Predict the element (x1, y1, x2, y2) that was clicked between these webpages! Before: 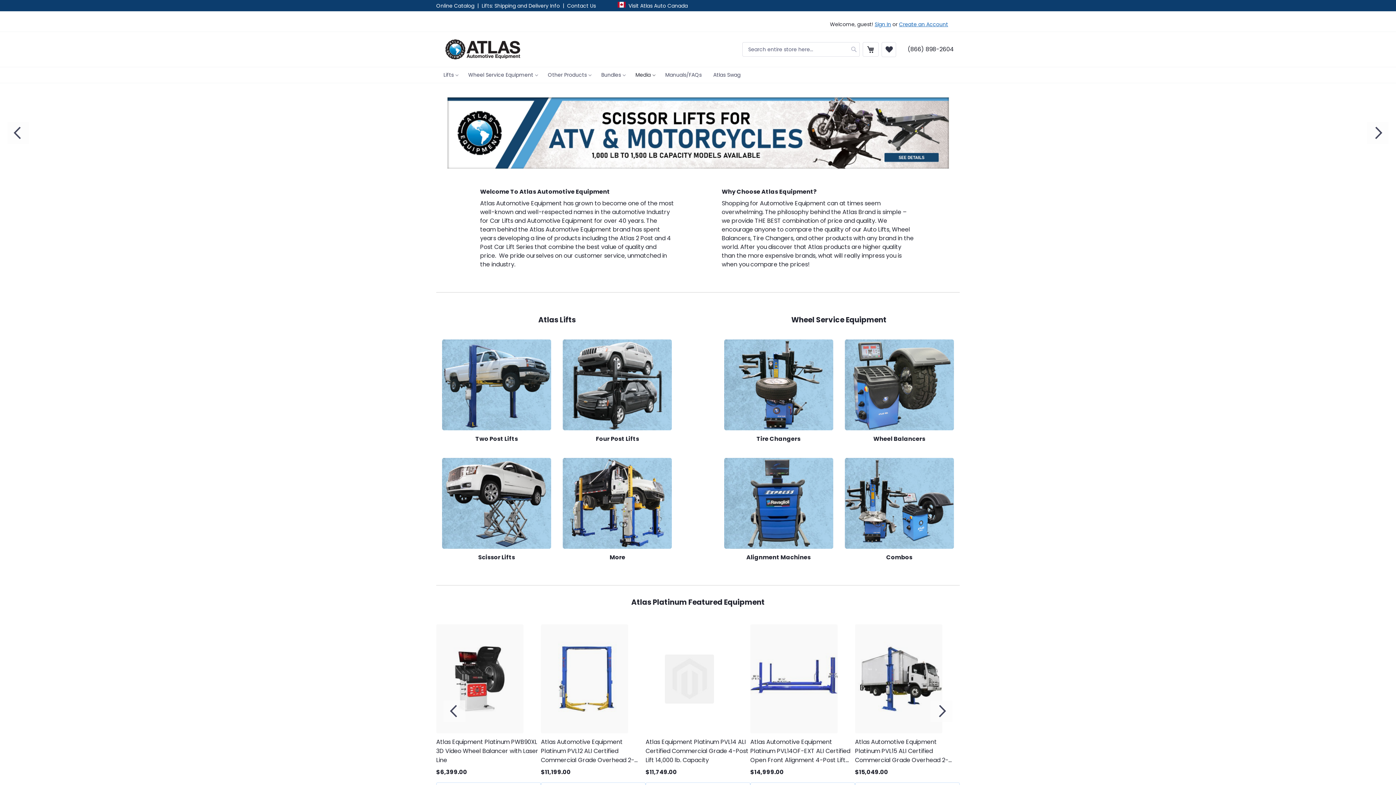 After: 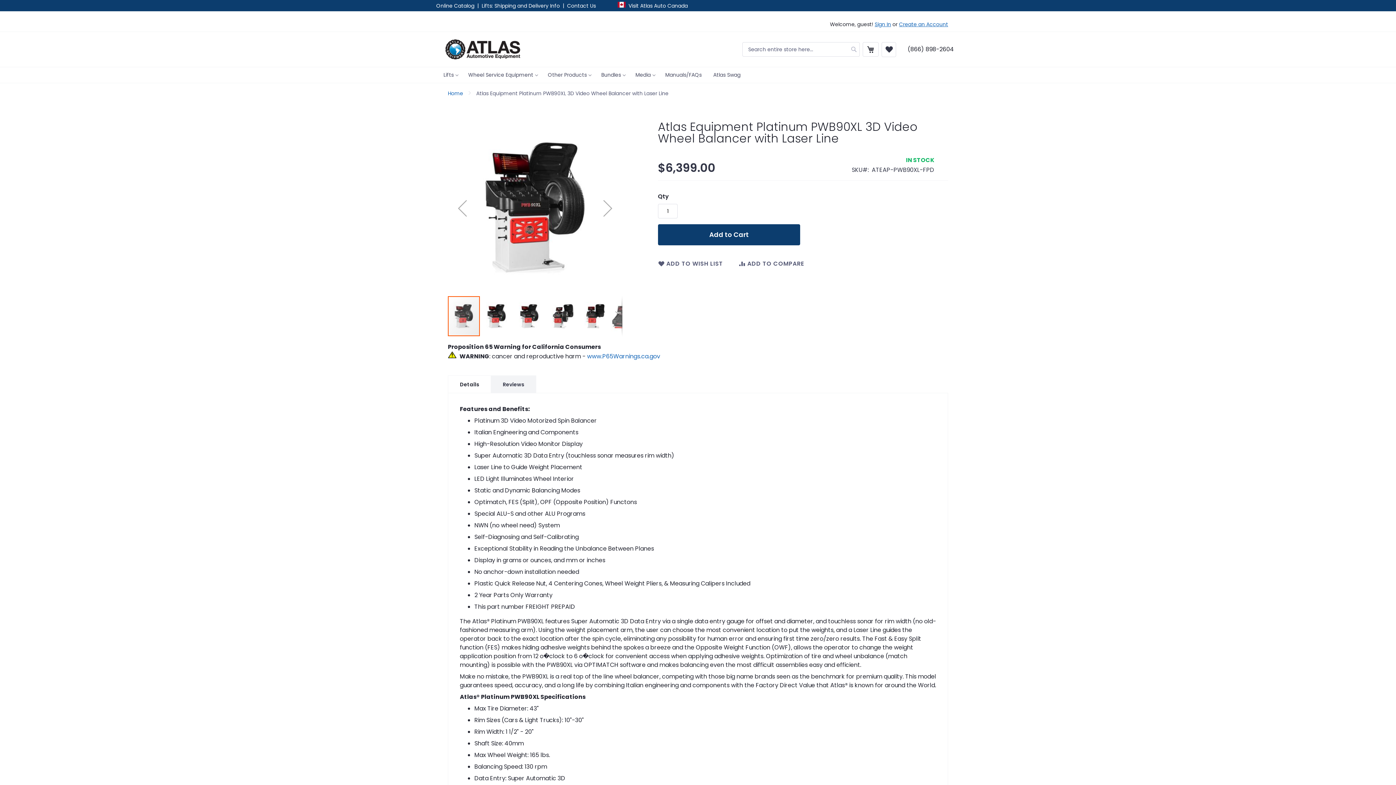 Action: label: Atlas Equipment Platinum PWB90XL 3D Video Wheel Balancer with Laser Line bbox: (436, 738, 538, 764)